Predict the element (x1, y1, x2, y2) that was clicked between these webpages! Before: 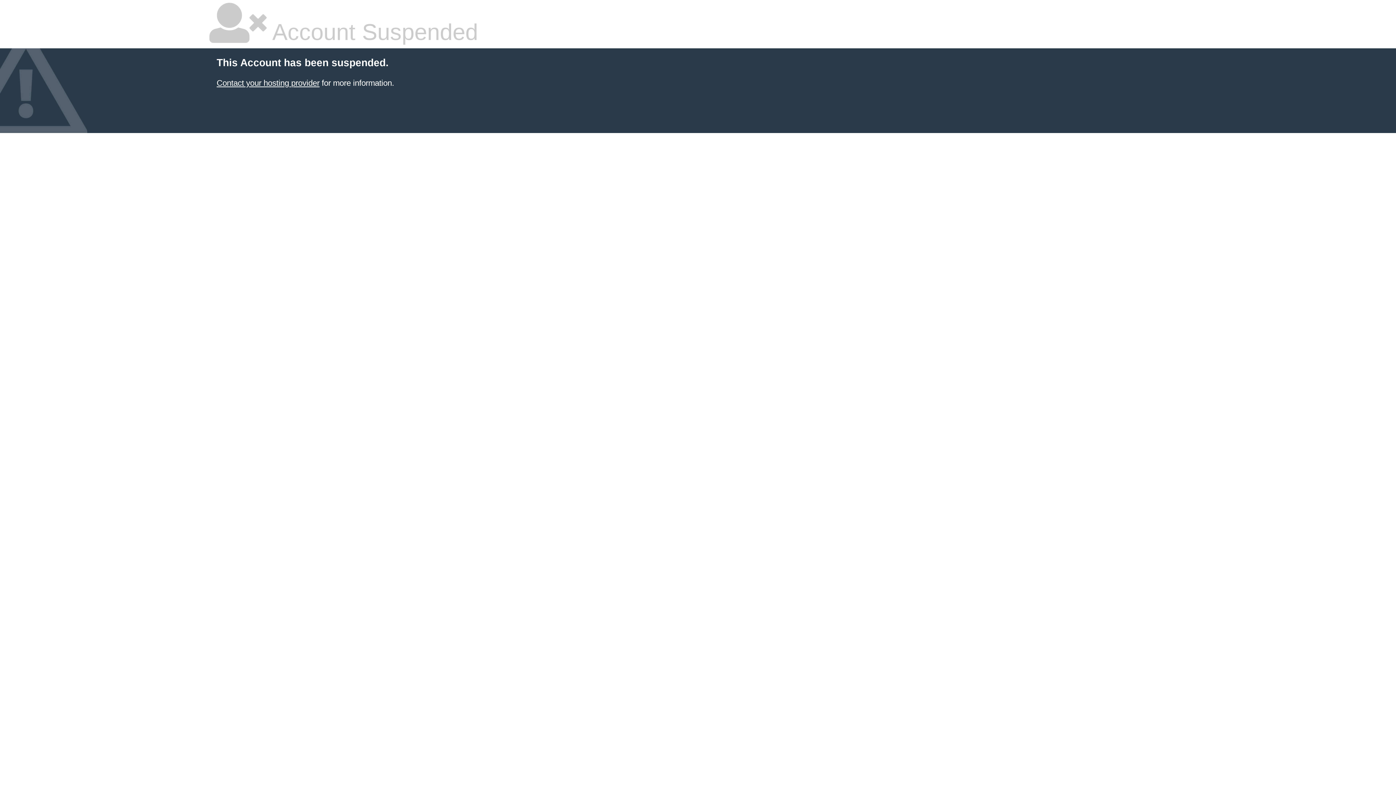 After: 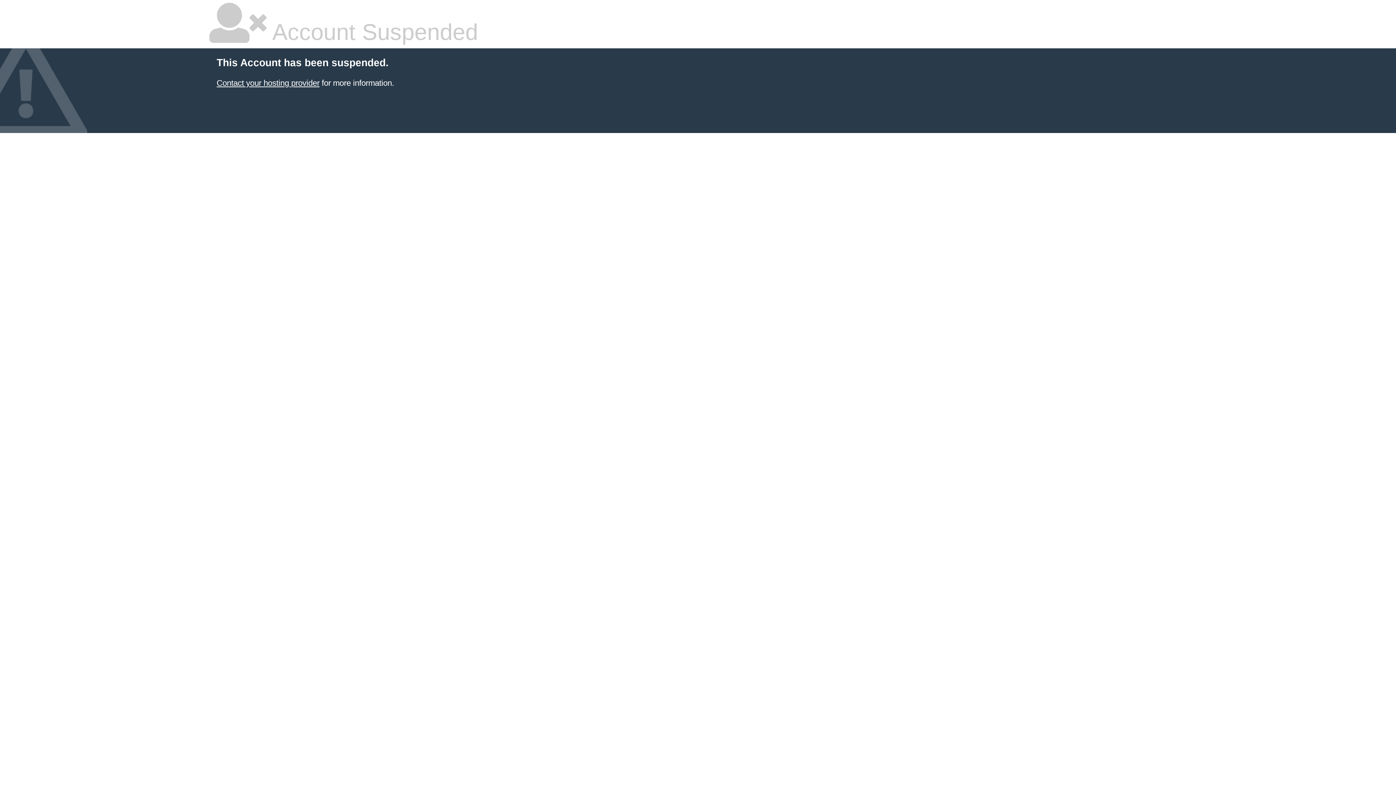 Action: label: Contact your hosting provider bbox: (216, 78, 319, 87)